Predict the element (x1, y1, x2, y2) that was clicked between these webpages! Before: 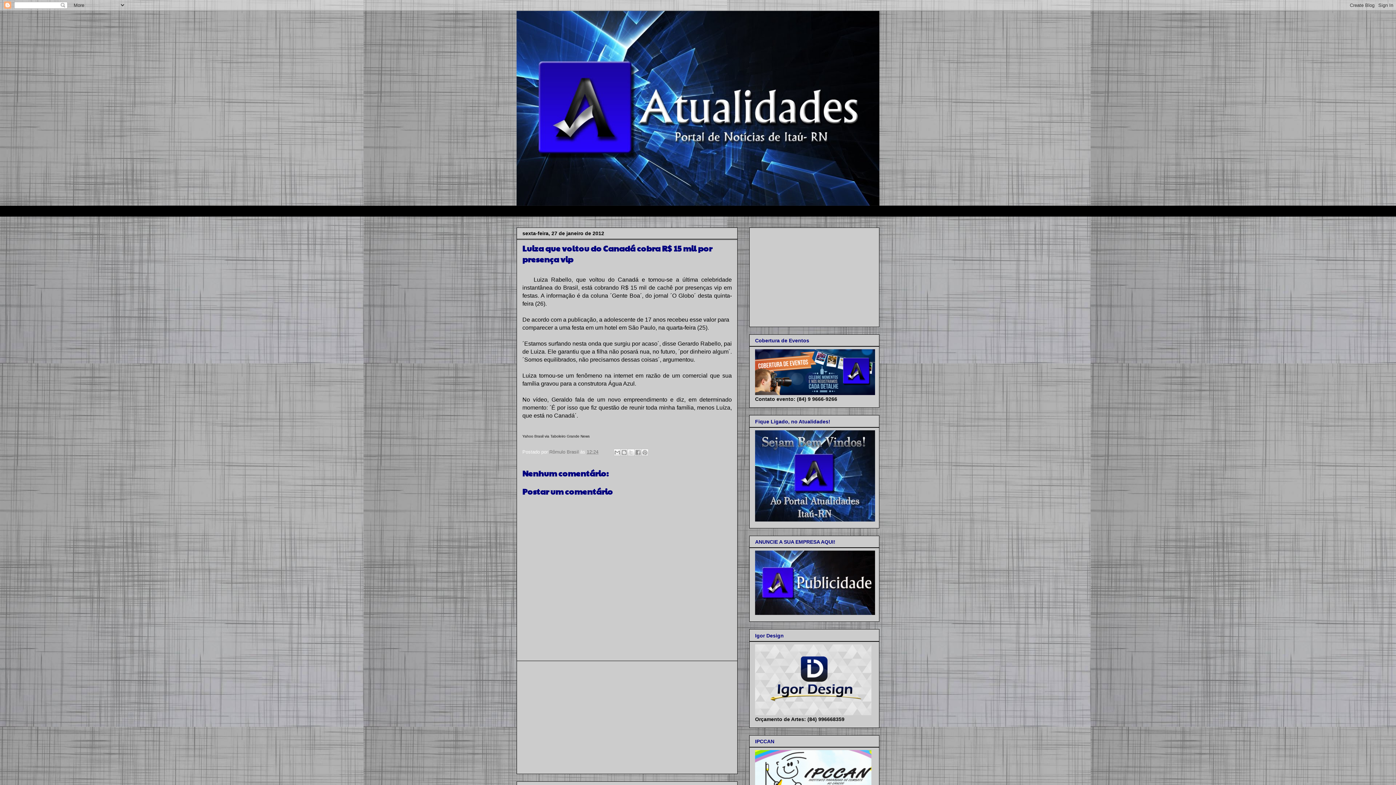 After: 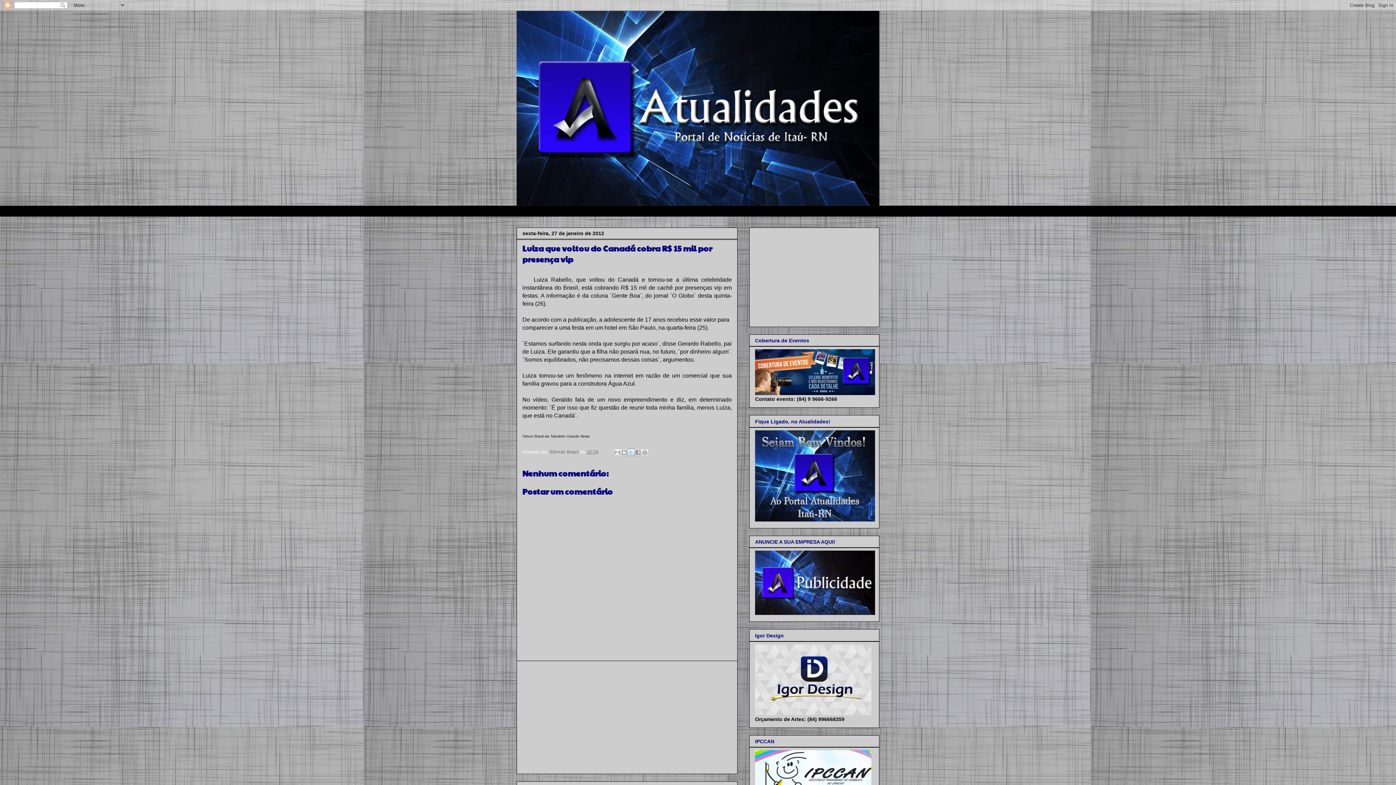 Action: label: Compartilhar no X bbox: (627, 449, 634, 456)